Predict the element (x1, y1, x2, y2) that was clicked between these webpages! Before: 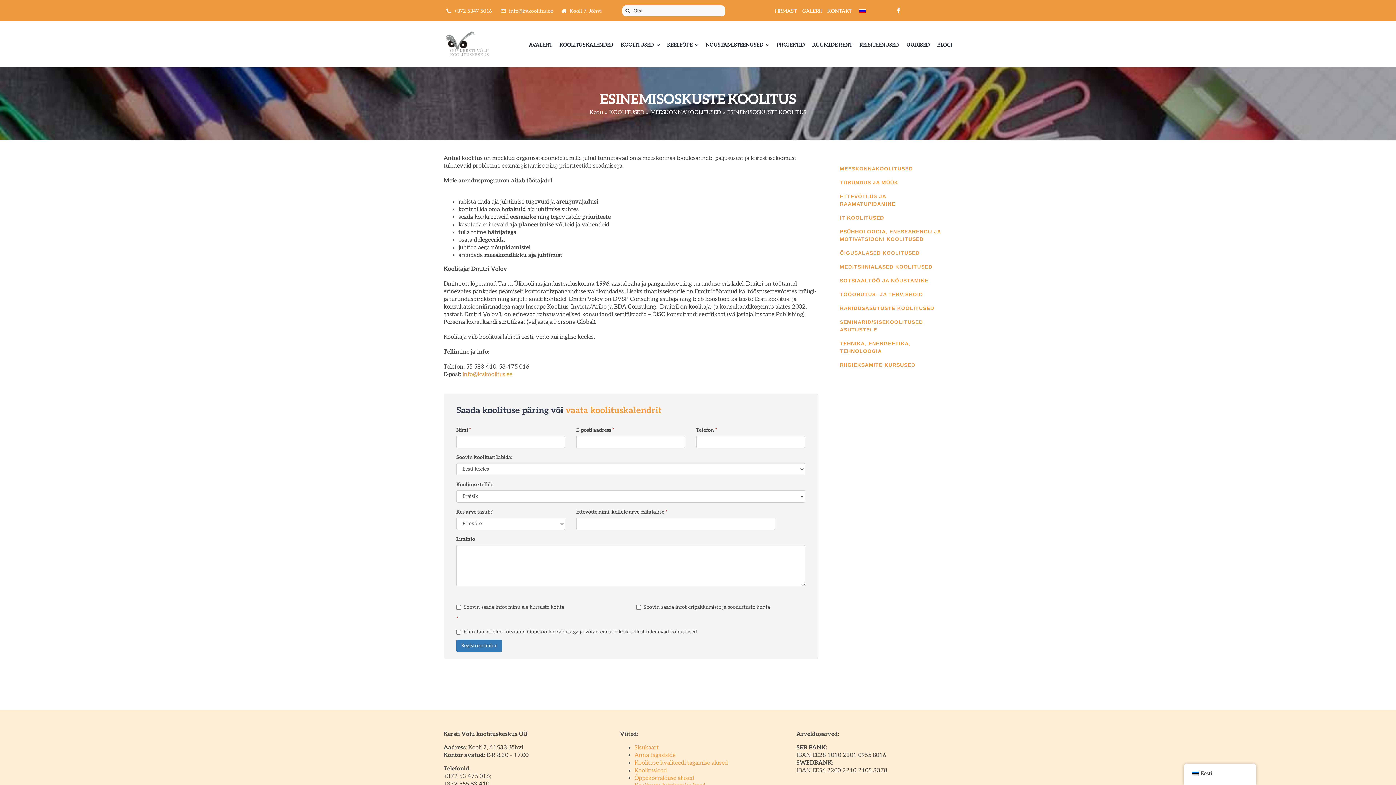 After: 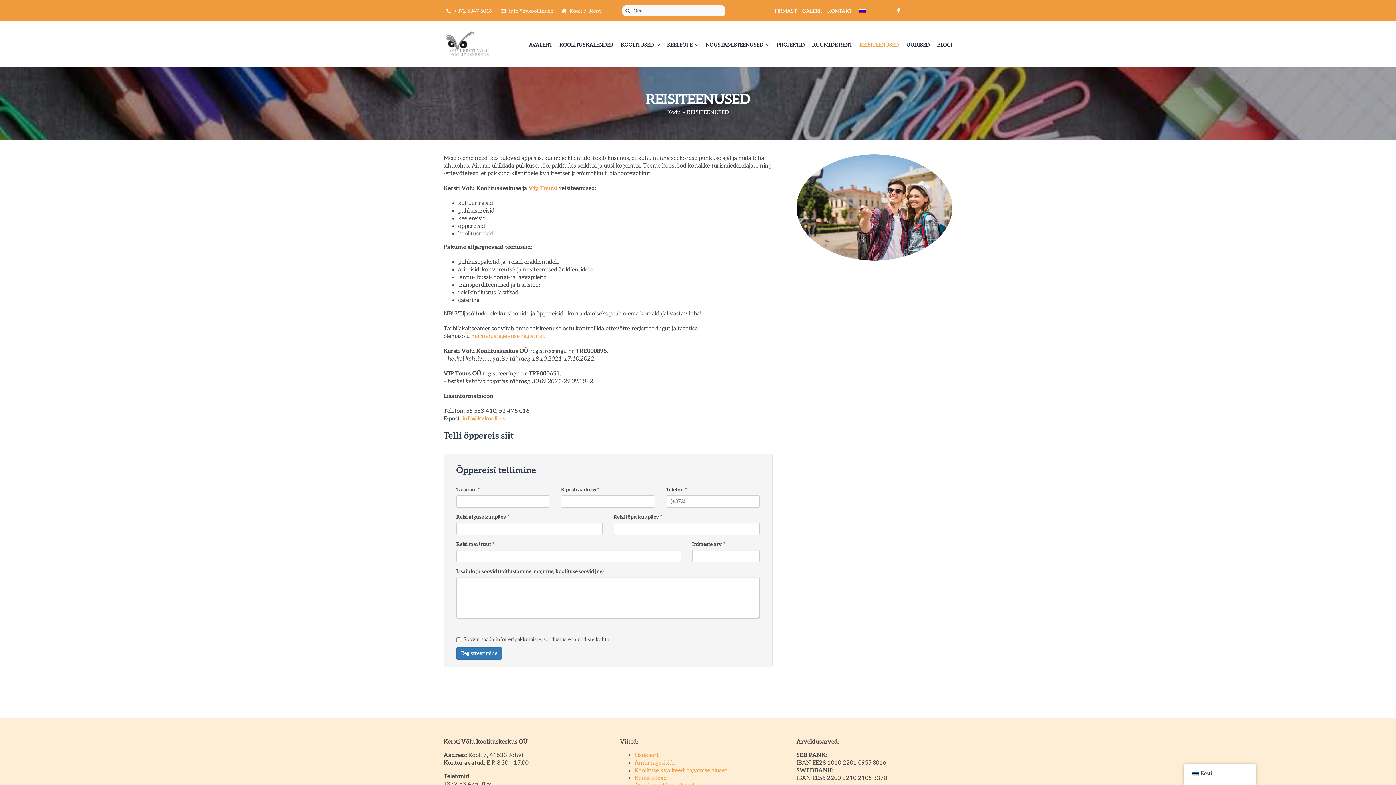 Action: label: REISITEENUSED bbox: (859, 33, 899, 54)